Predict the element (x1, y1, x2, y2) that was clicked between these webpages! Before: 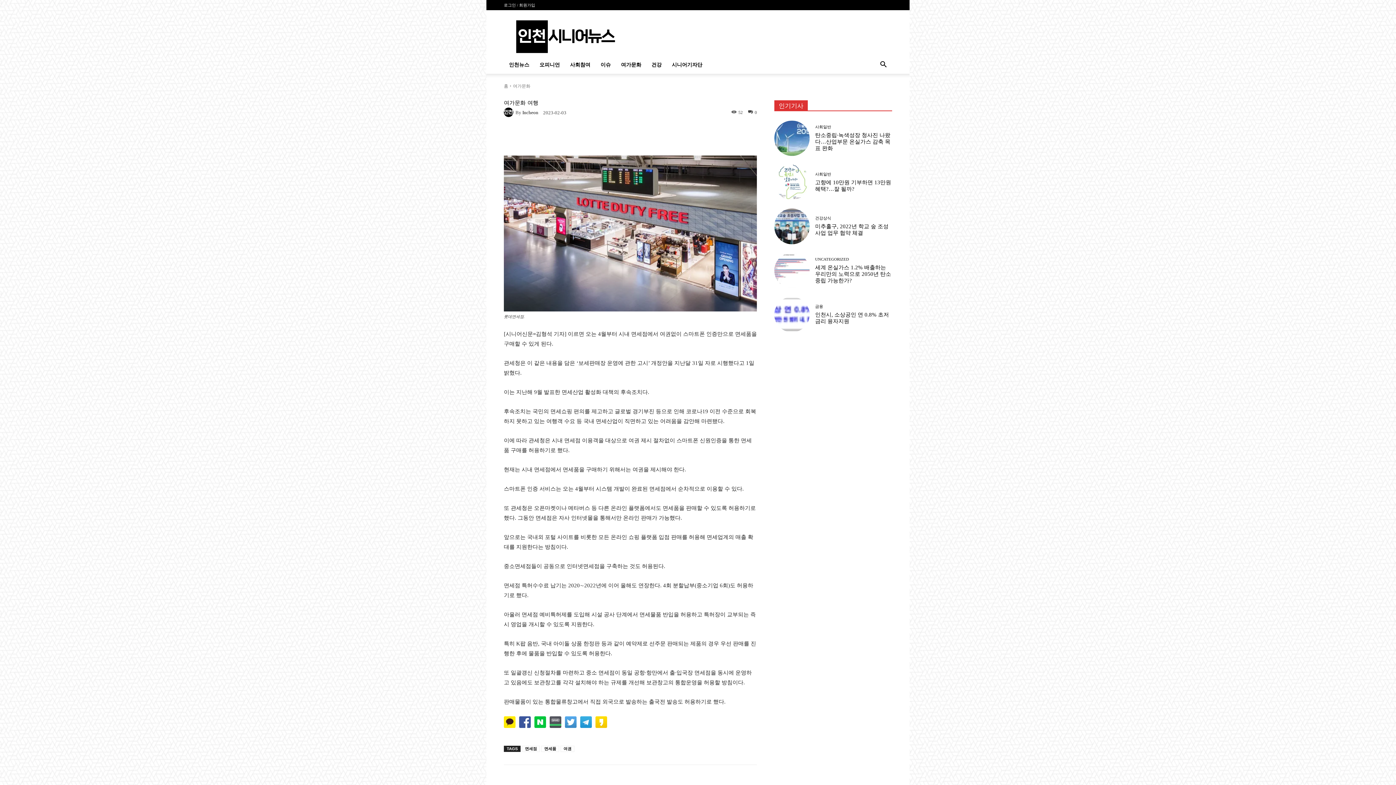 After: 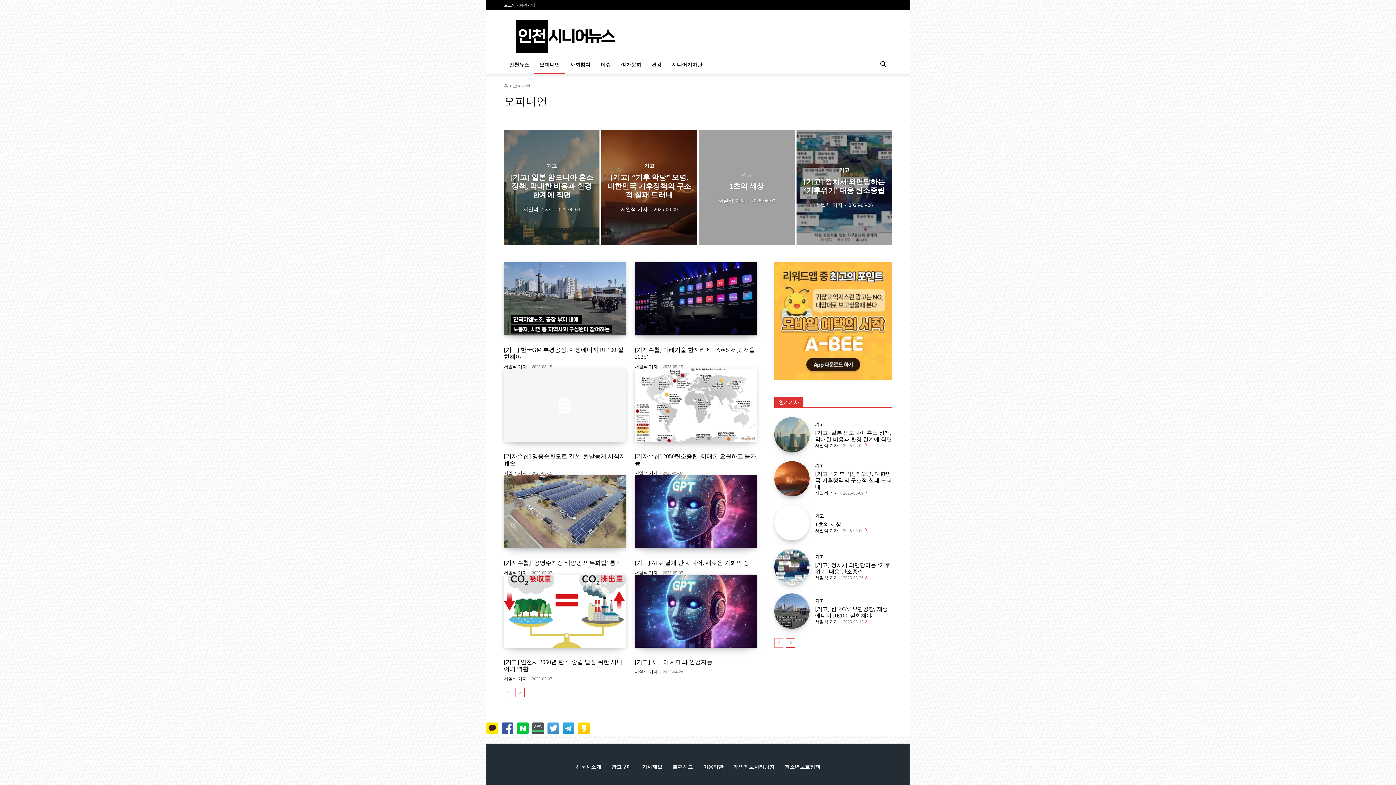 Action: label: 오피니언 bbox: (534, 56, 565, 73)